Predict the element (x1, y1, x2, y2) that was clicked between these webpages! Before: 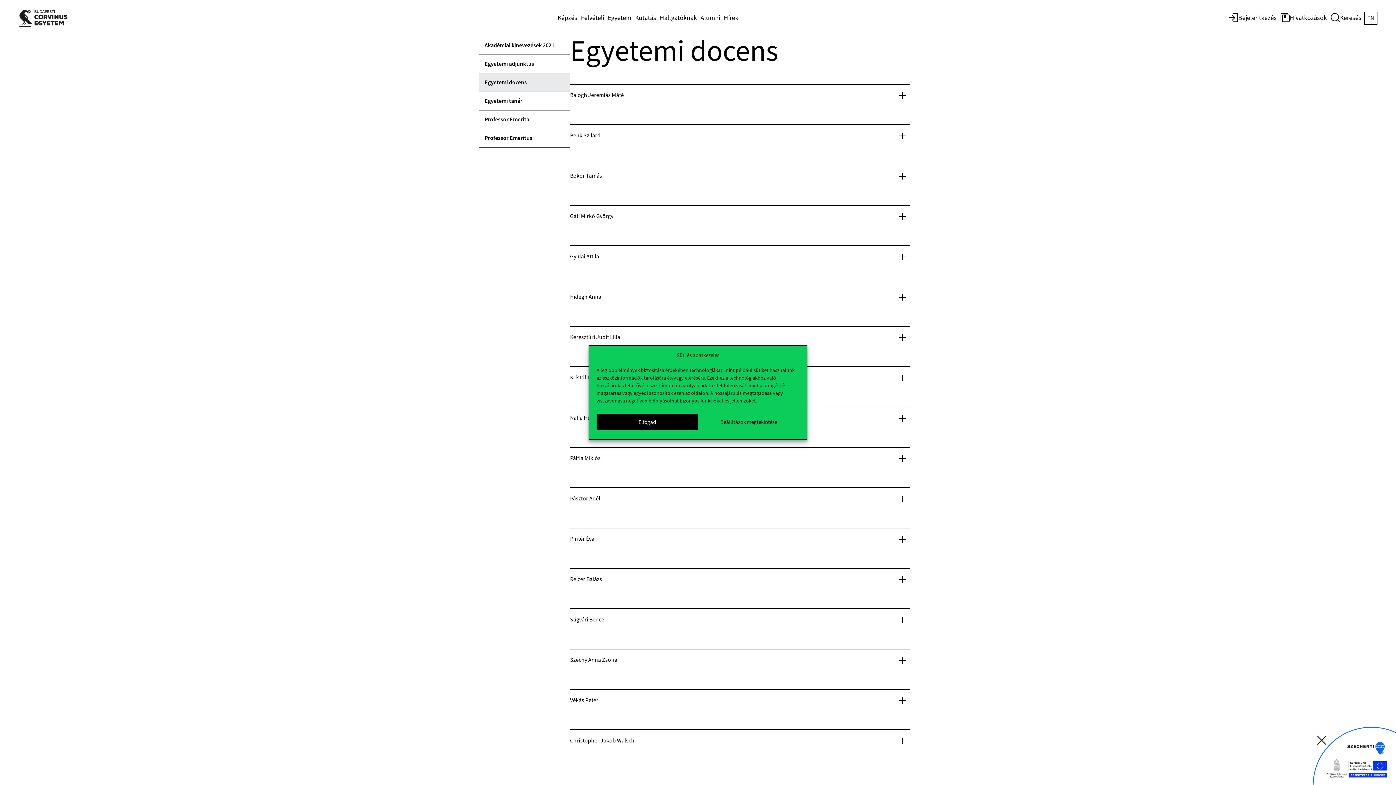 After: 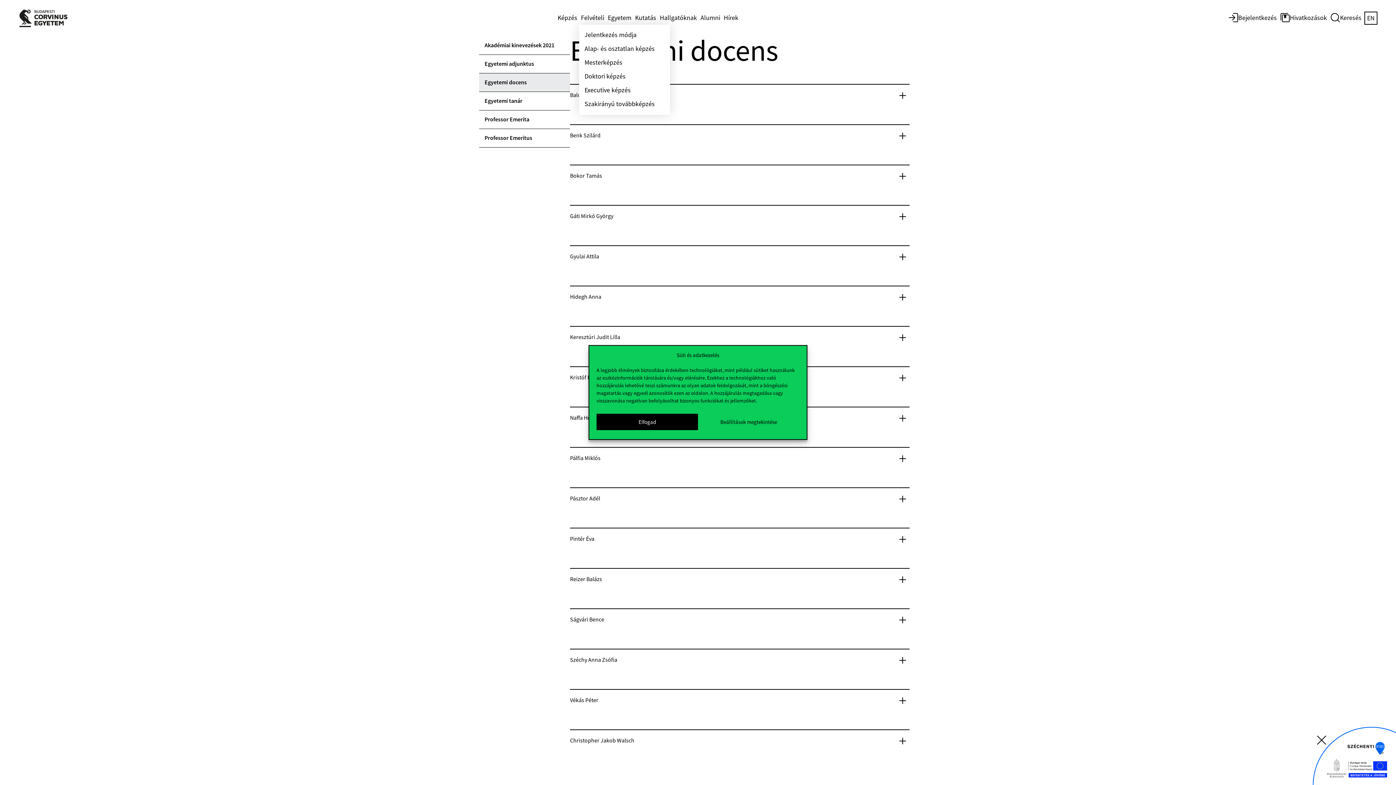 Action: label: Felvételi bbox: (579, 12, 606, 24)